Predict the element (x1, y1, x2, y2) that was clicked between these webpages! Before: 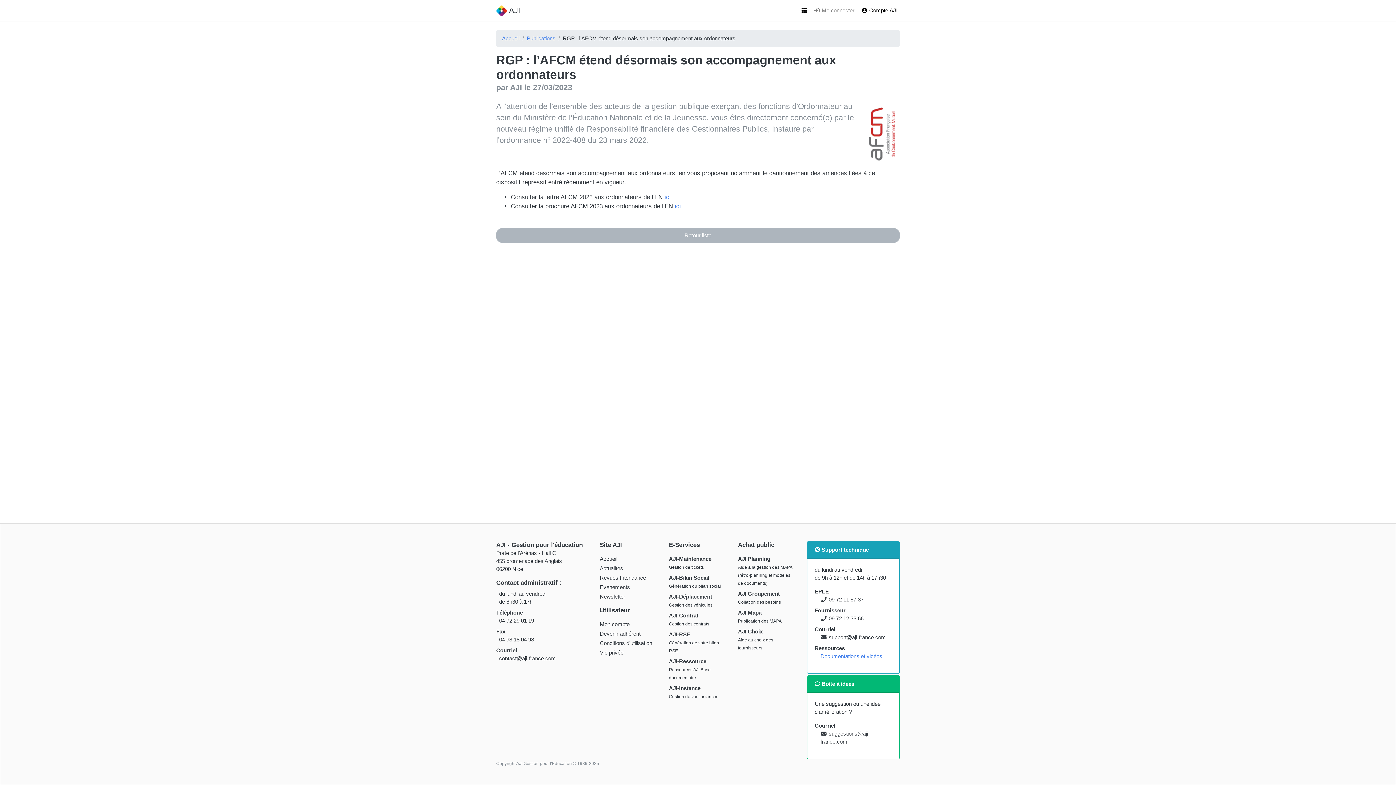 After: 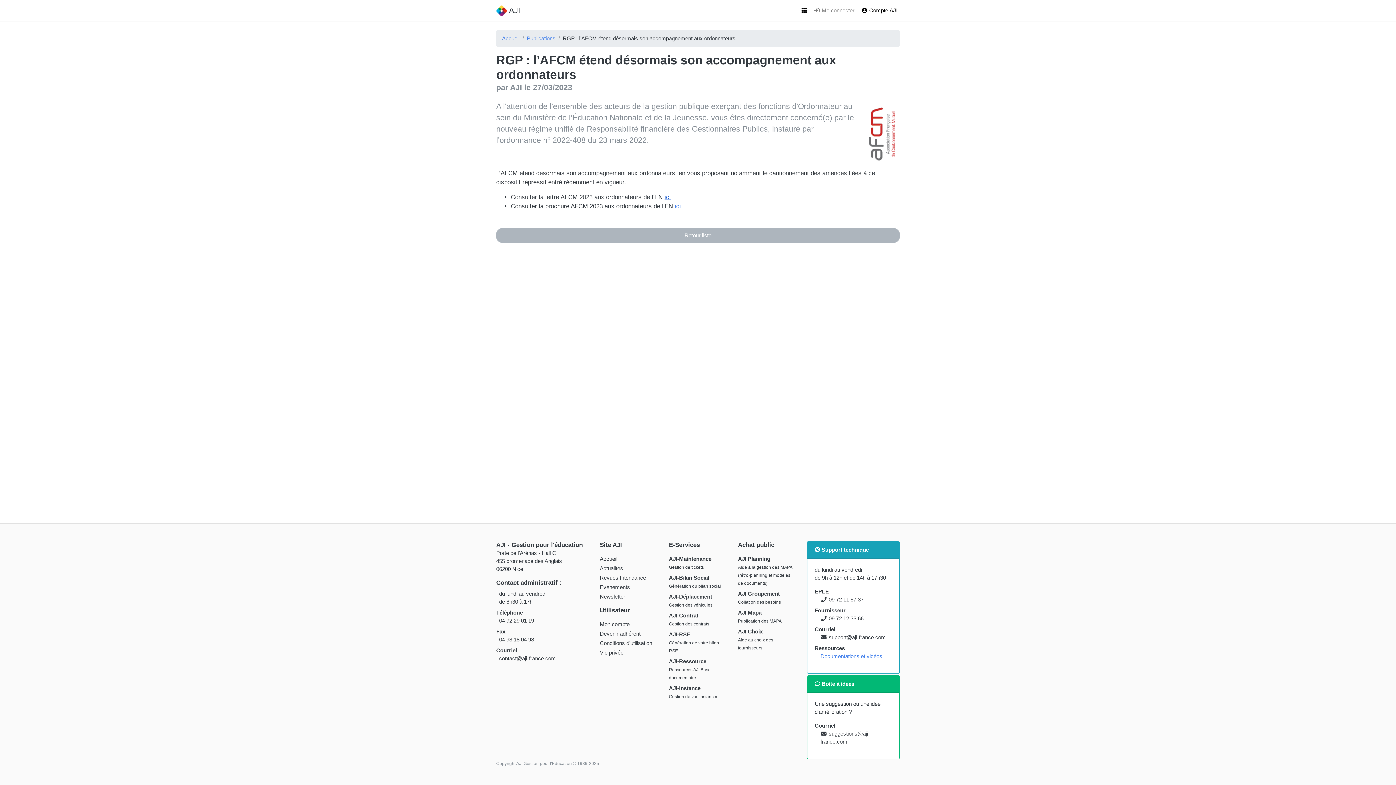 Action: label: ici bbox: (664, 193, 670, 200)